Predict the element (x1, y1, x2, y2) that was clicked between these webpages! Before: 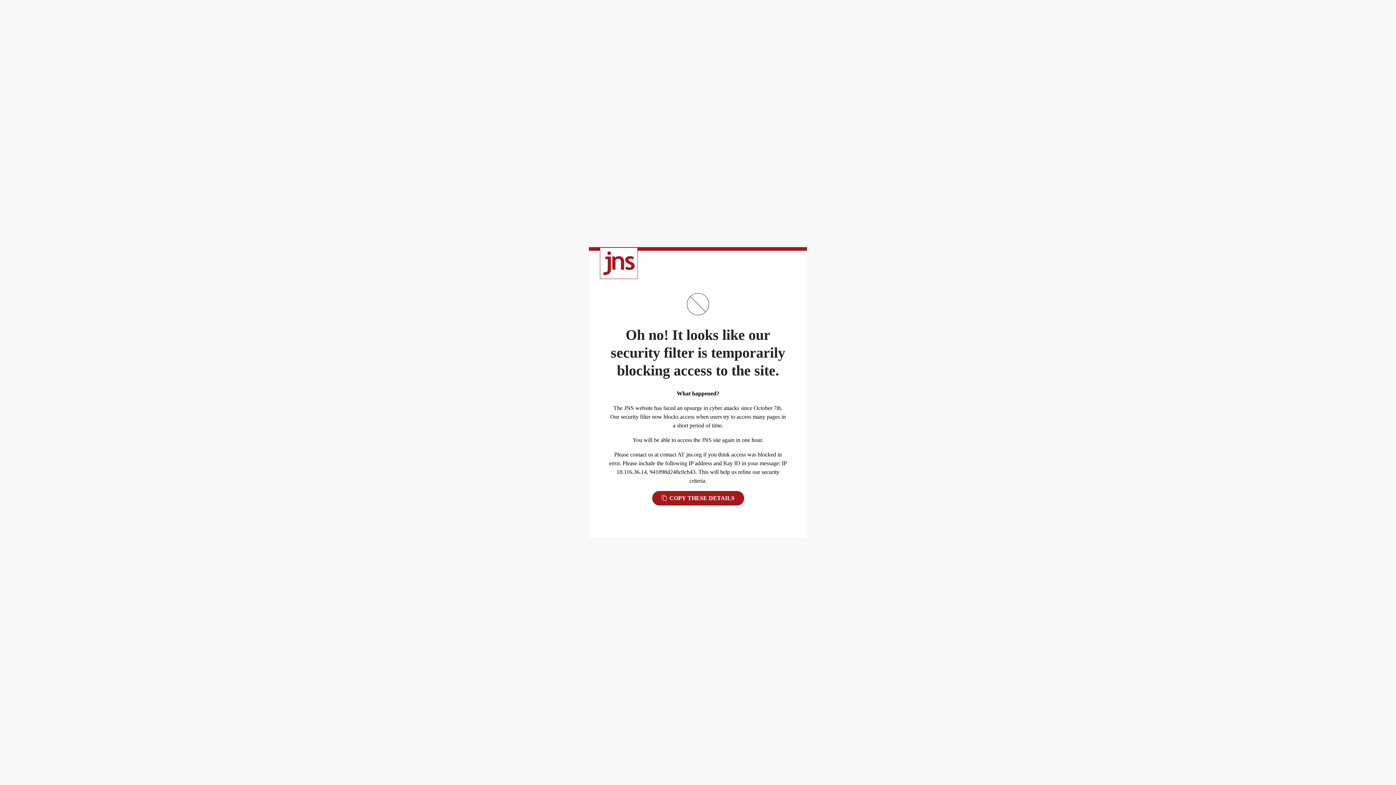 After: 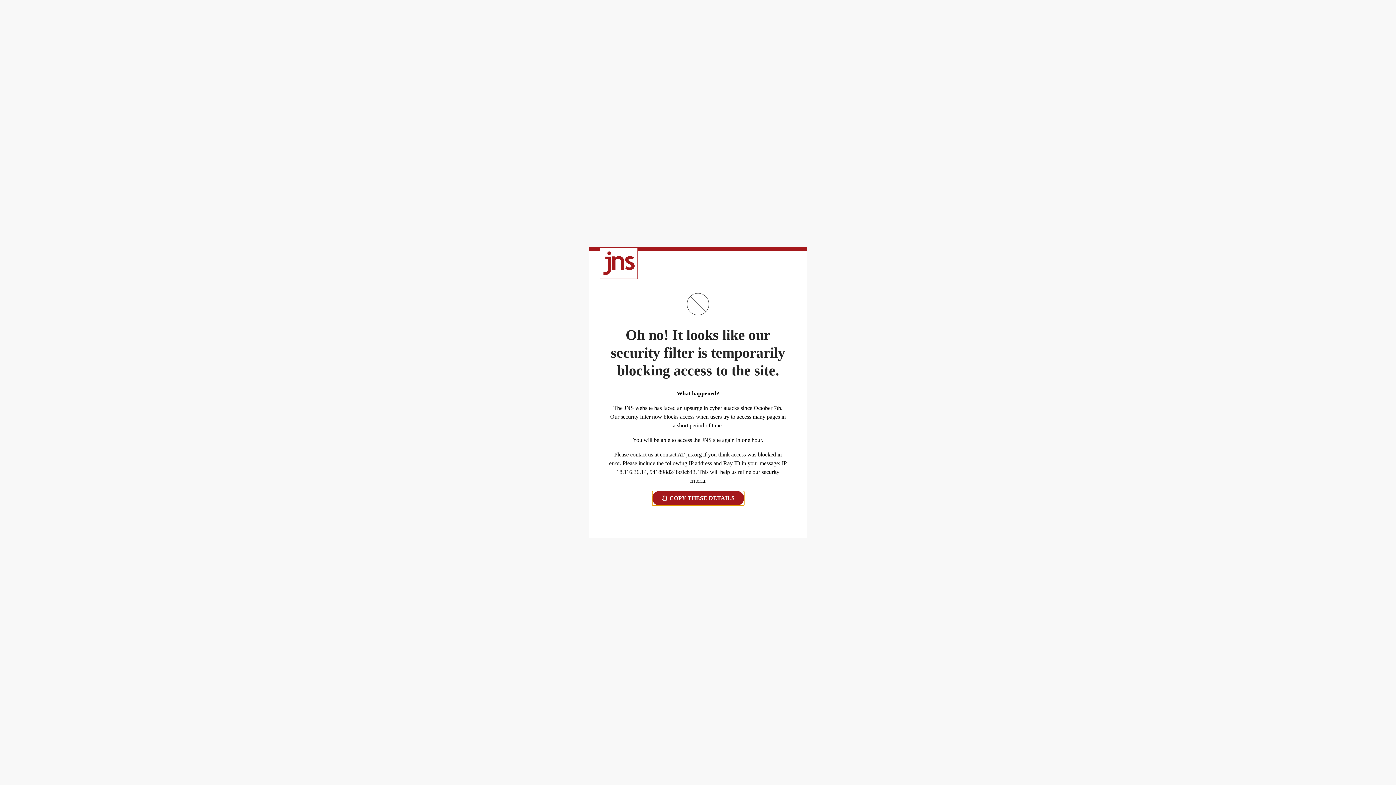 Action: label:  COPY THESE DETAILS bbox: (652, 491, 744, 505)